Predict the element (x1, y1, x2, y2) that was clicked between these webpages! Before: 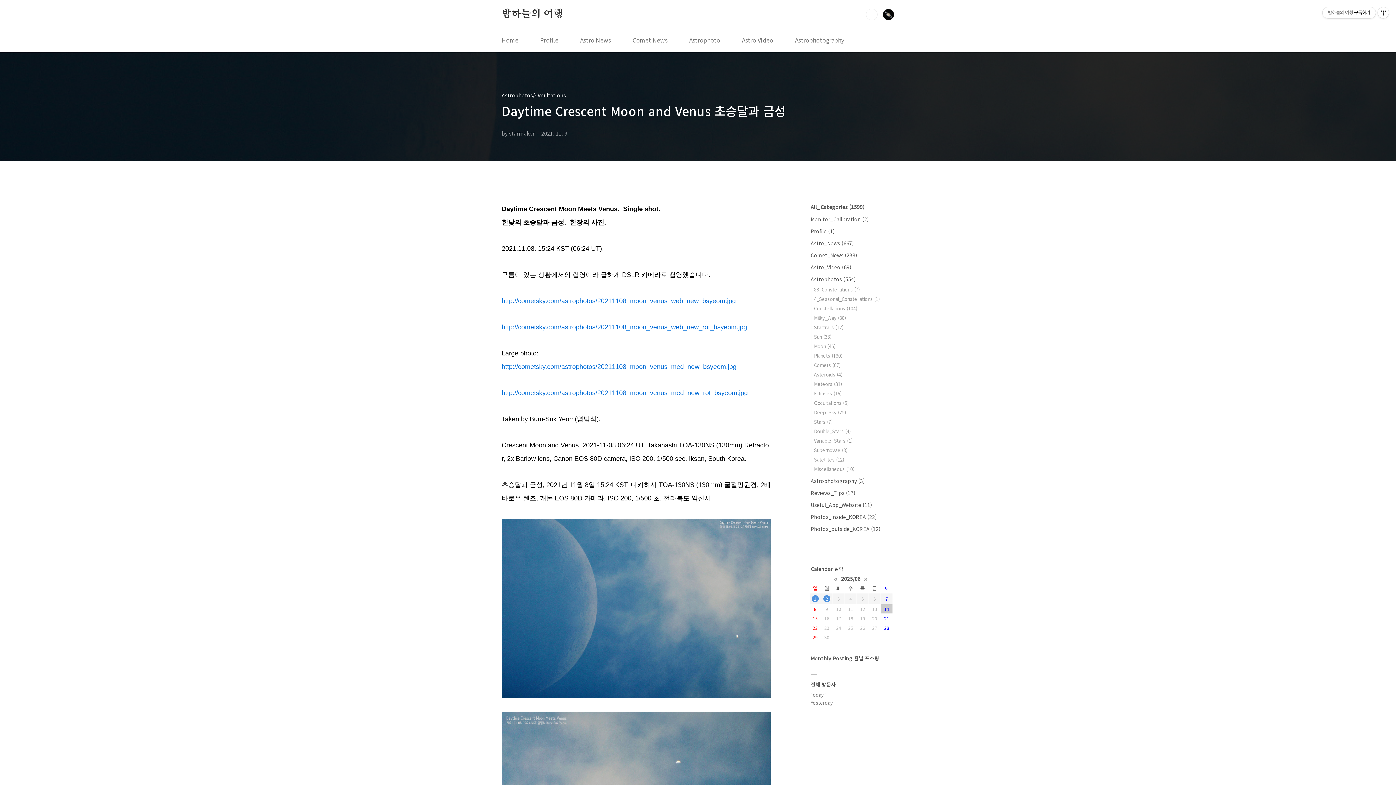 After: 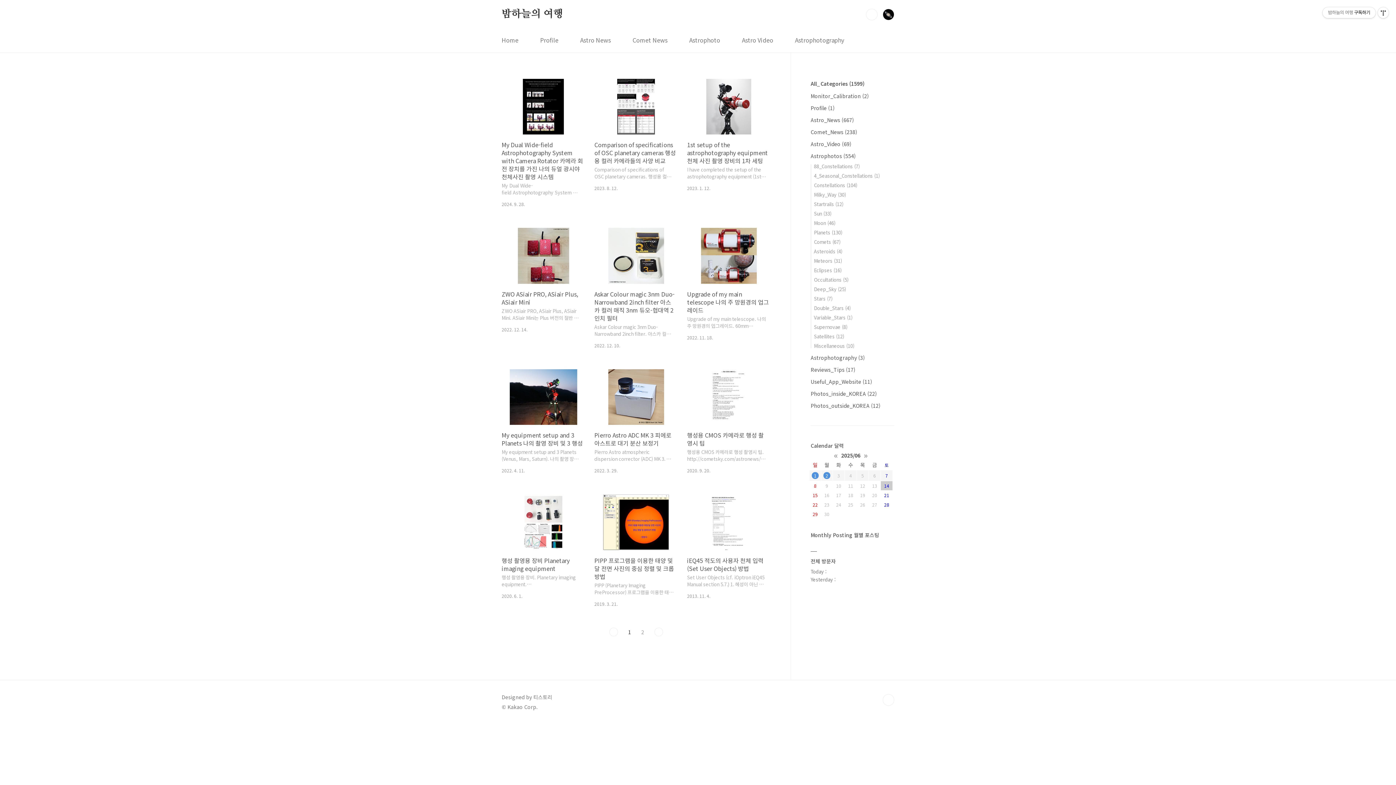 Action: label: Reviews_Tips (17) bbox: (810, 489, 855, 496)